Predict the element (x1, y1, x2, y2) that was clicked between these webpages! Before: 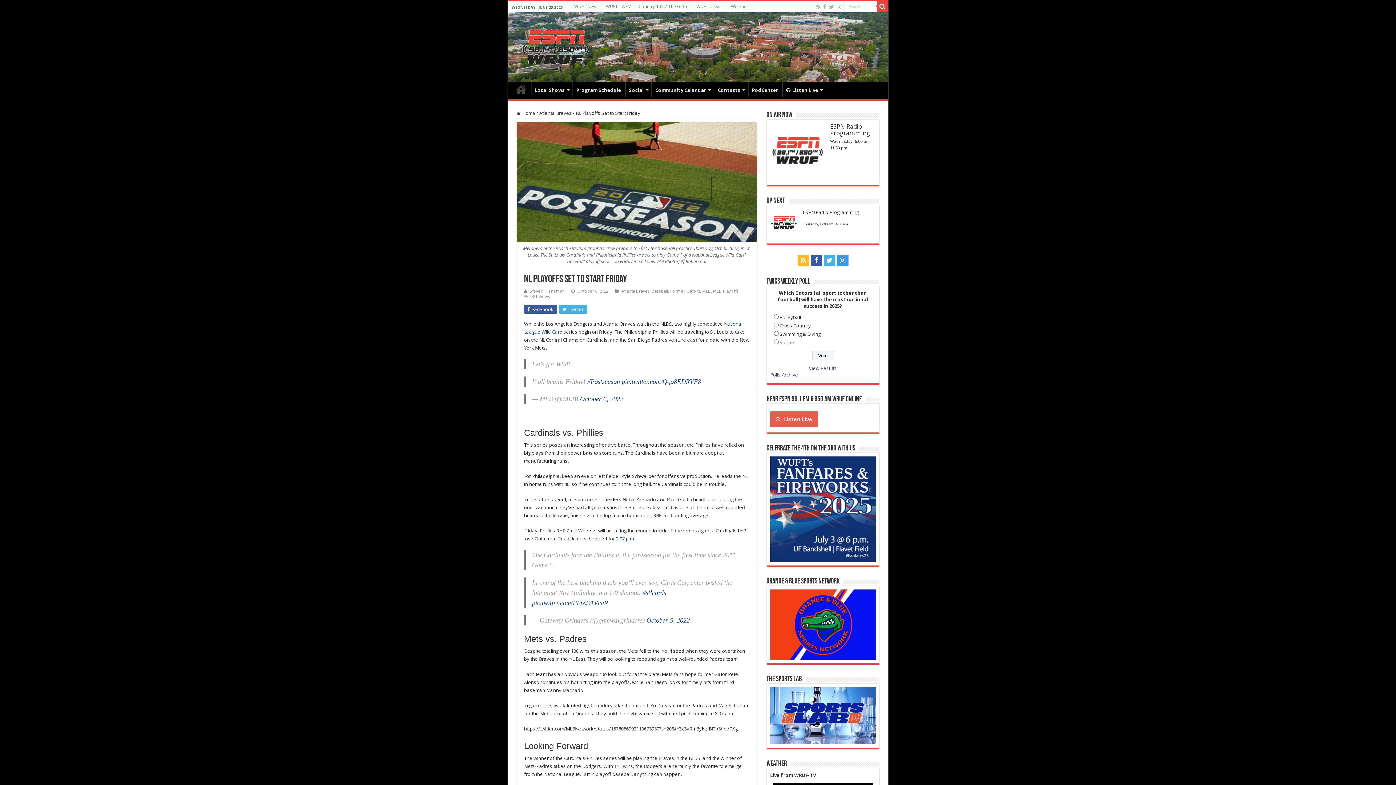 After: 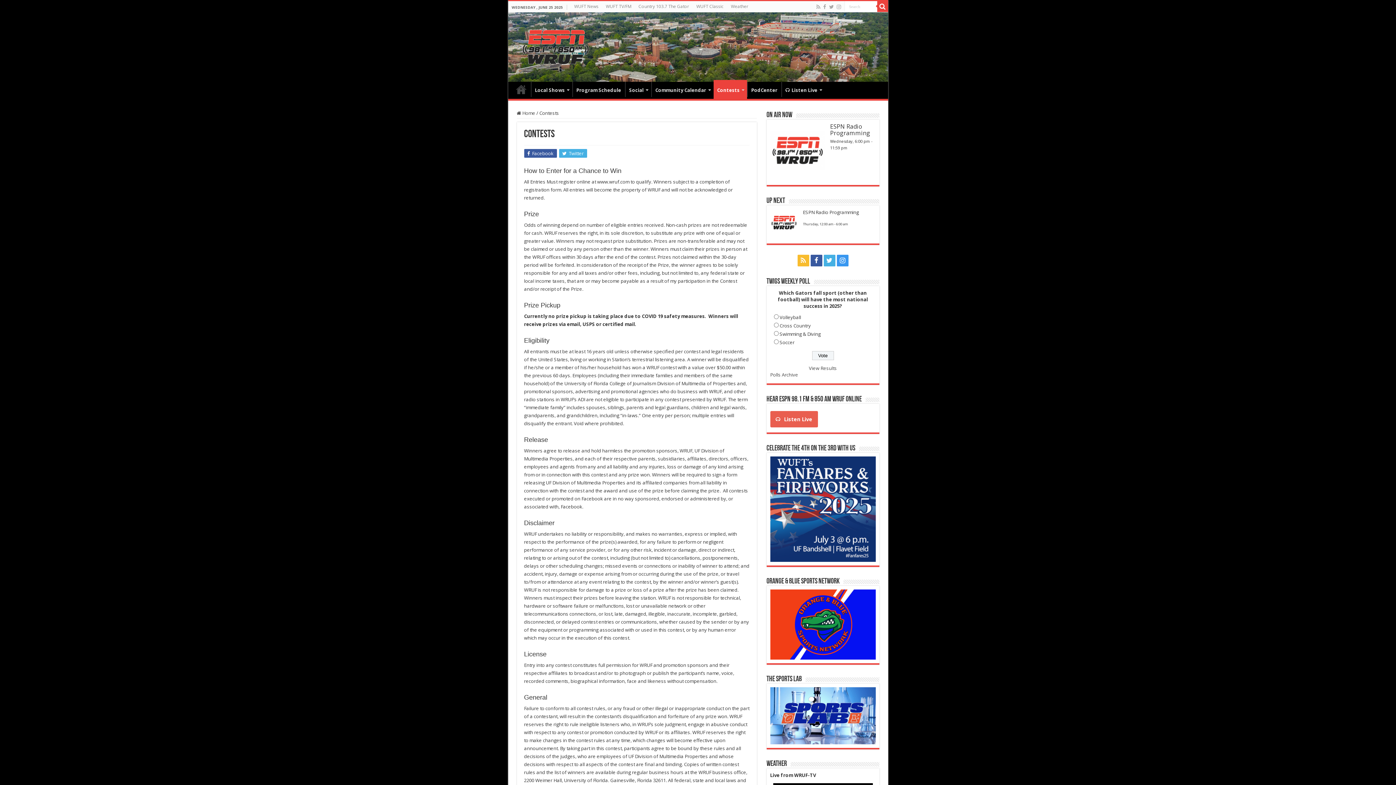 Action: bbox: (714, 81, 747, 96) label: Contests